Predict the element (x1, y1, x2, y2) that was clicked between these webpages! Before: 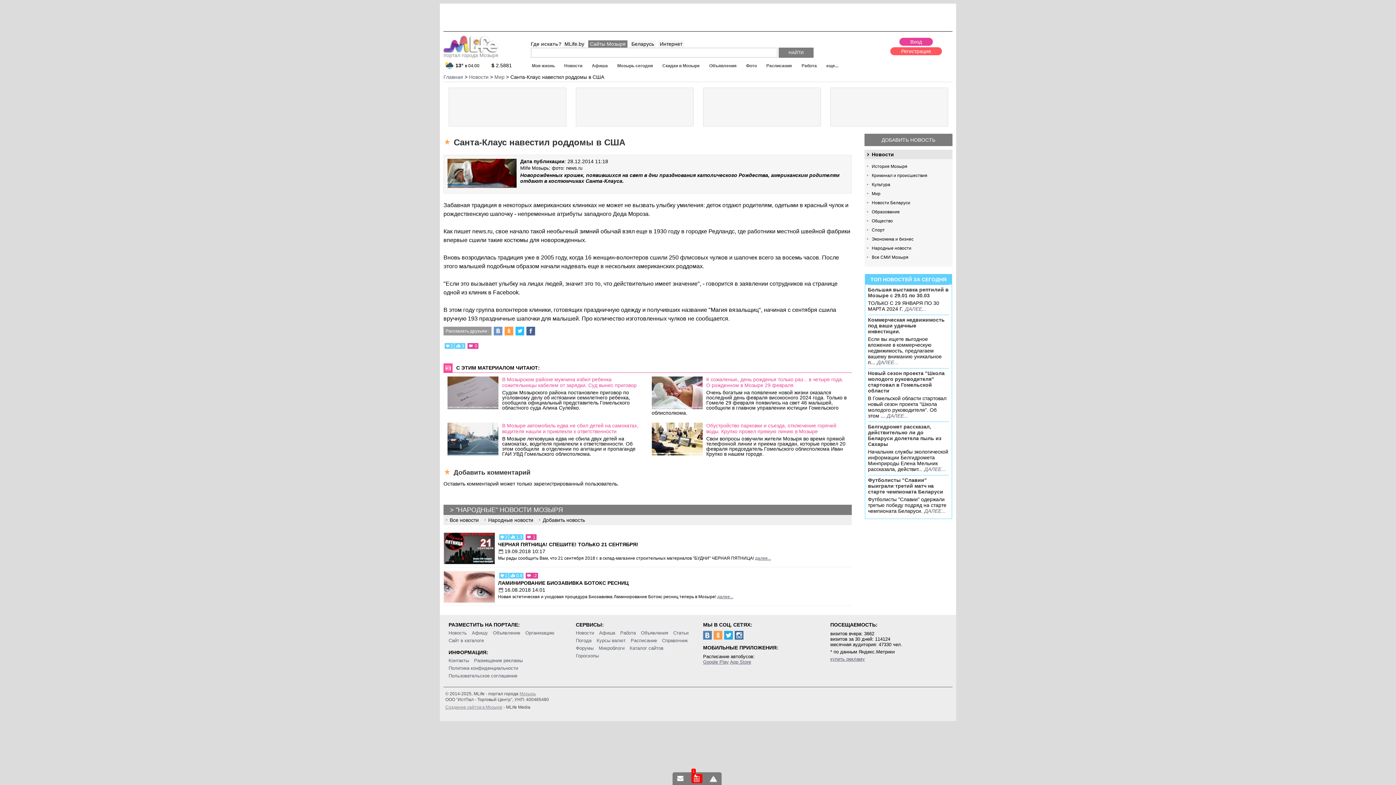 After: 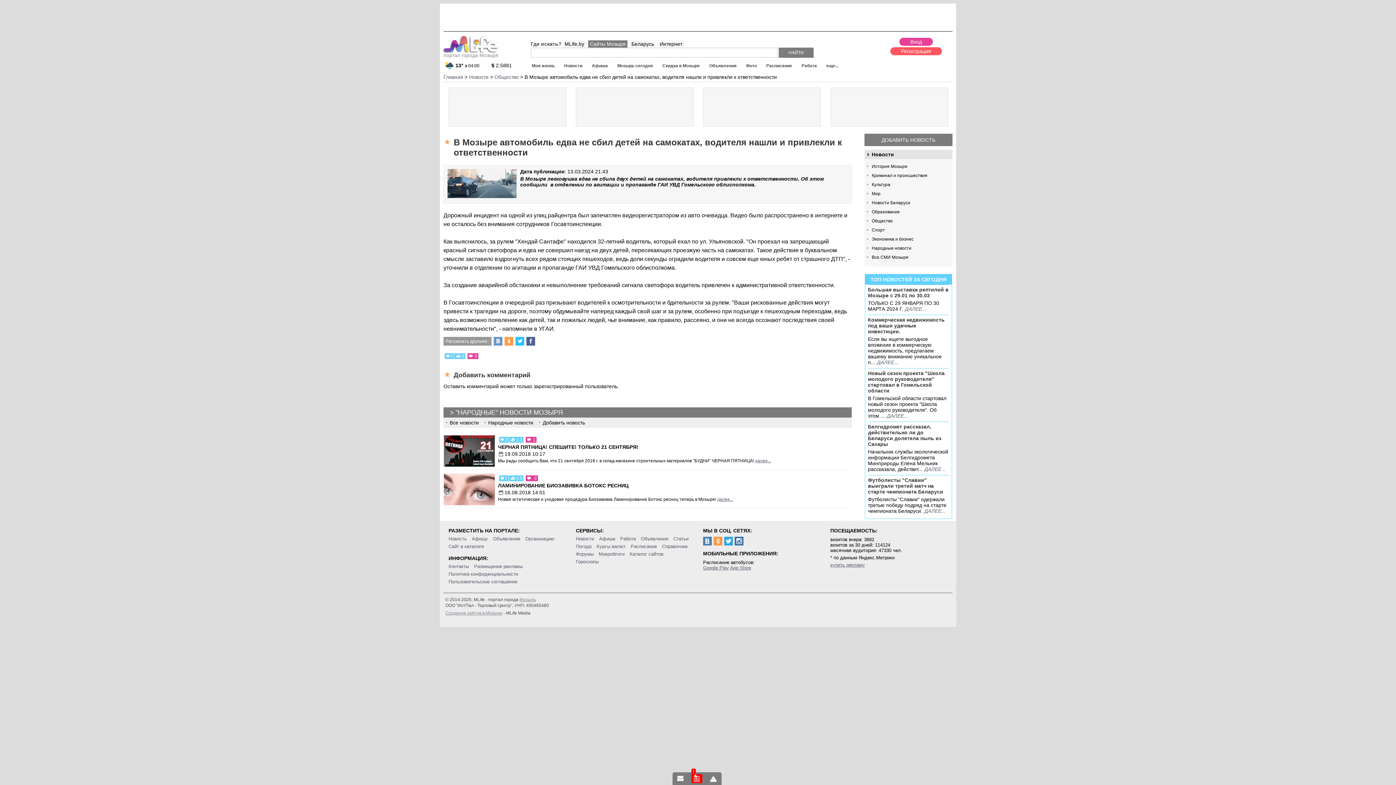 Action: bbox: (447, 450, 498, 456)